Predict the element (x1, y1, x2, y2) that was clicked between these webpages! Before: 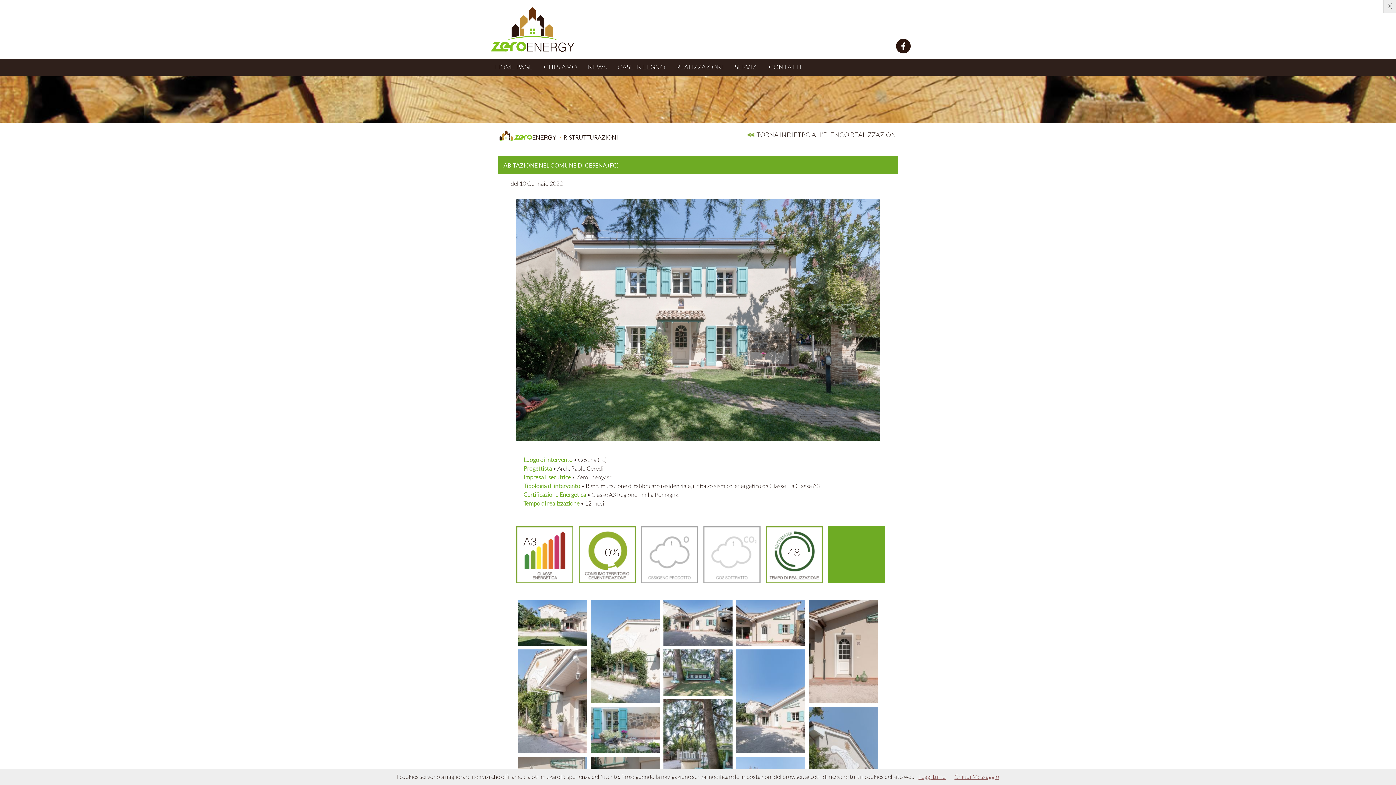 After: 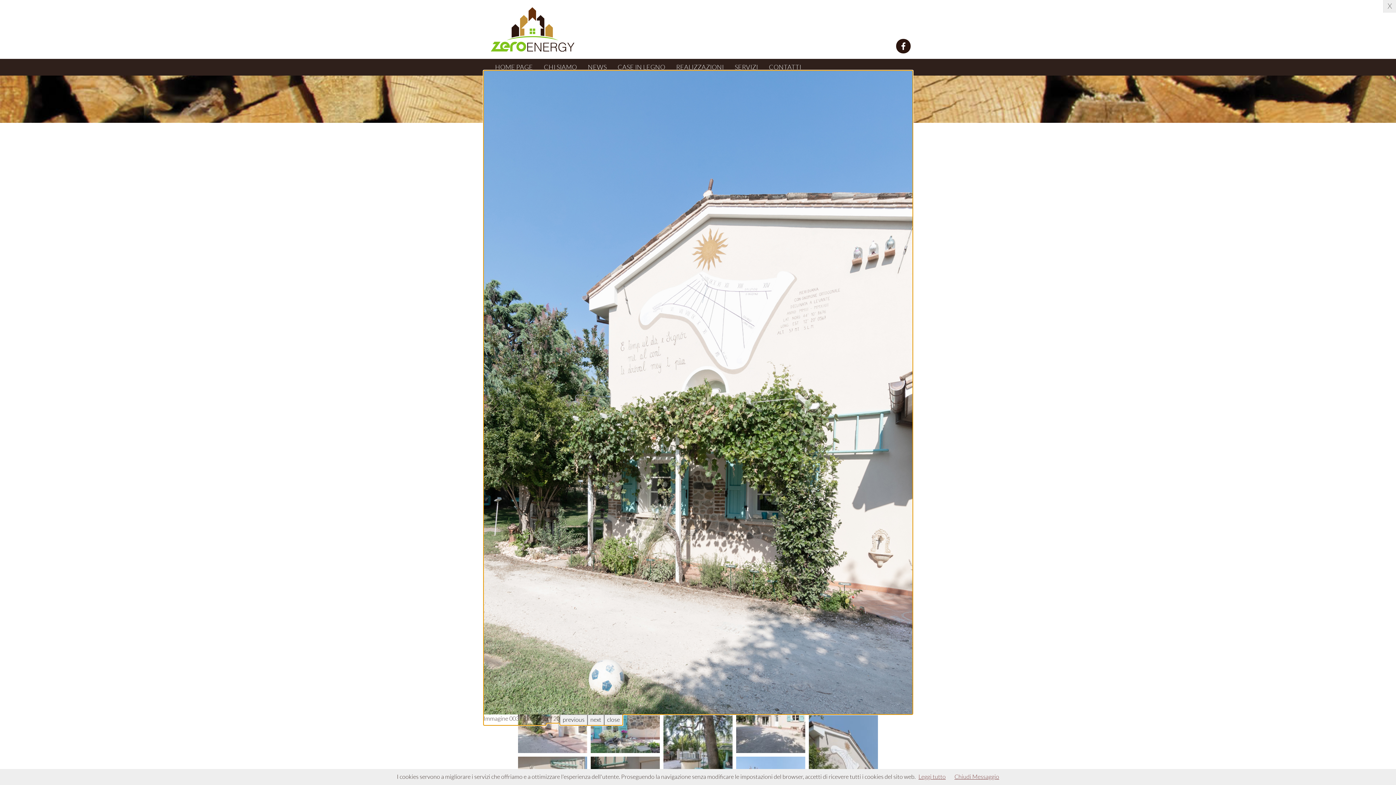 Action: bbox: (590, 648, 660, 654)